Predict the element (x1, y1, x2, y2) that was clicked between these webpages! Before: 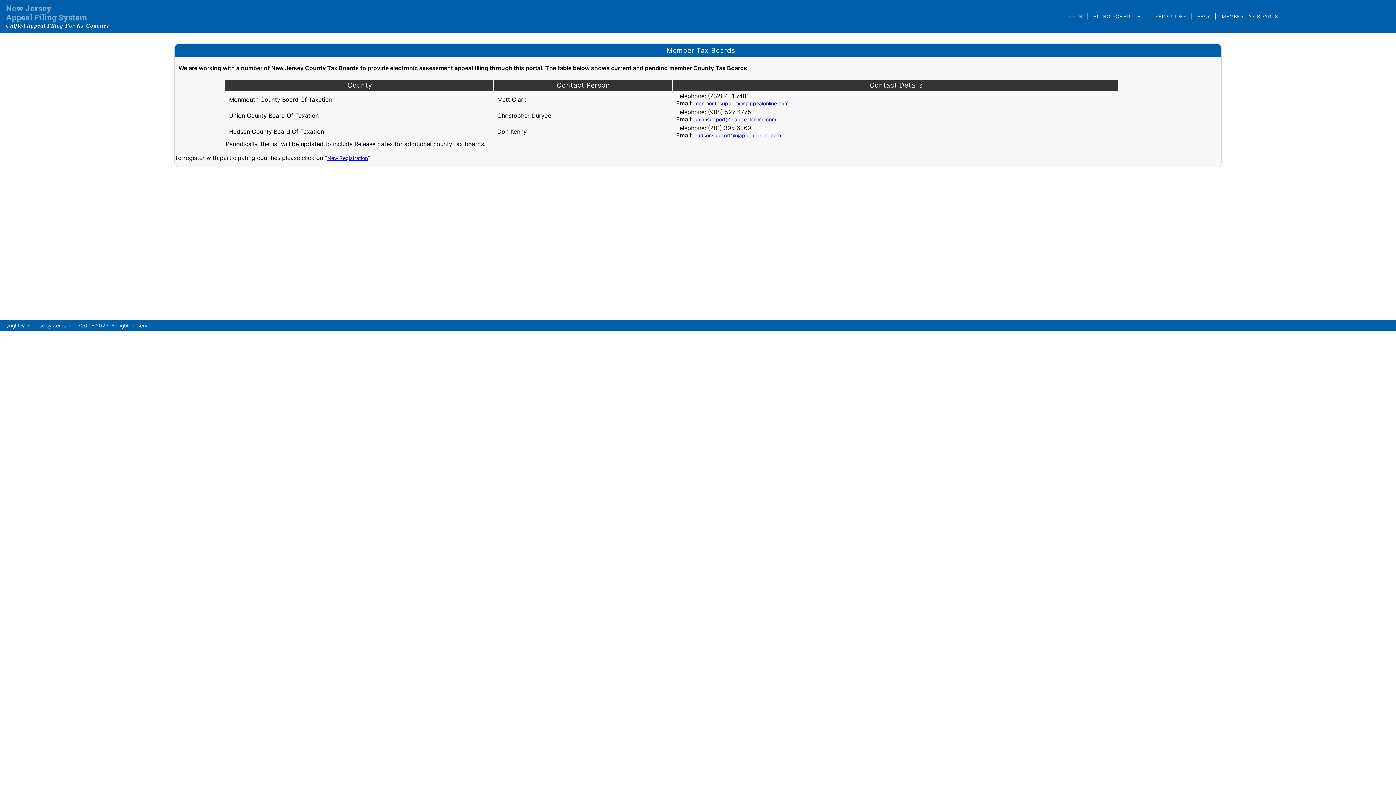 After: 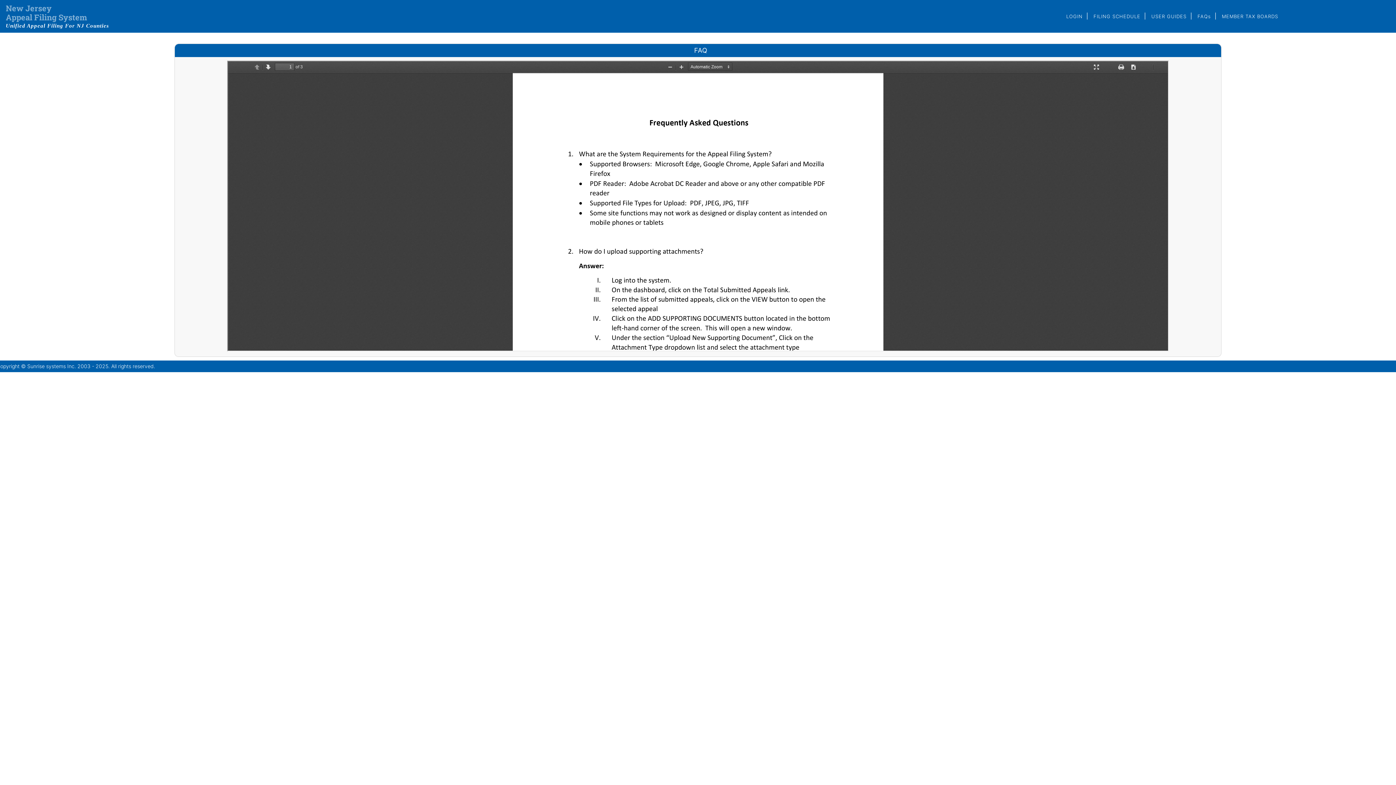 Action: label: FAQs bbox: (1197, 13, 1211, 19)